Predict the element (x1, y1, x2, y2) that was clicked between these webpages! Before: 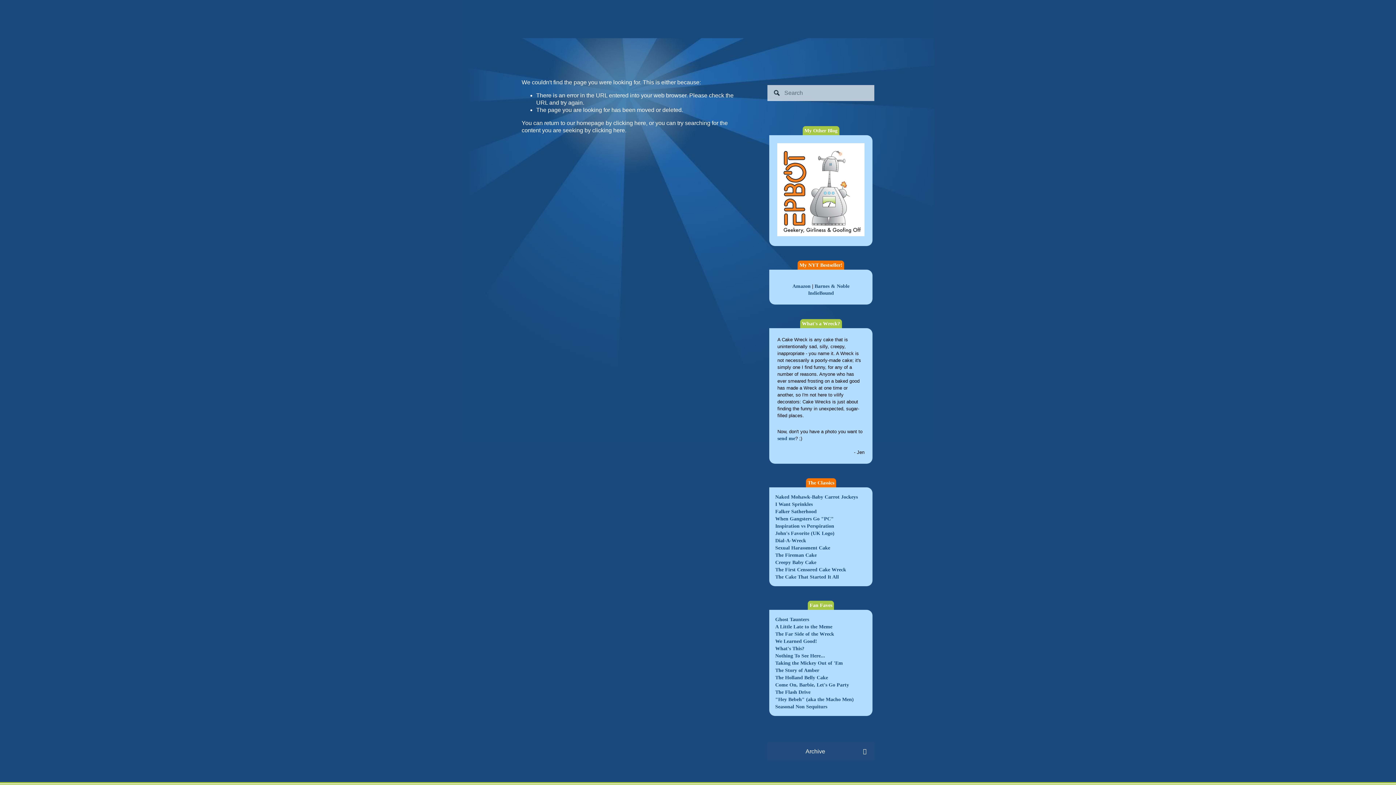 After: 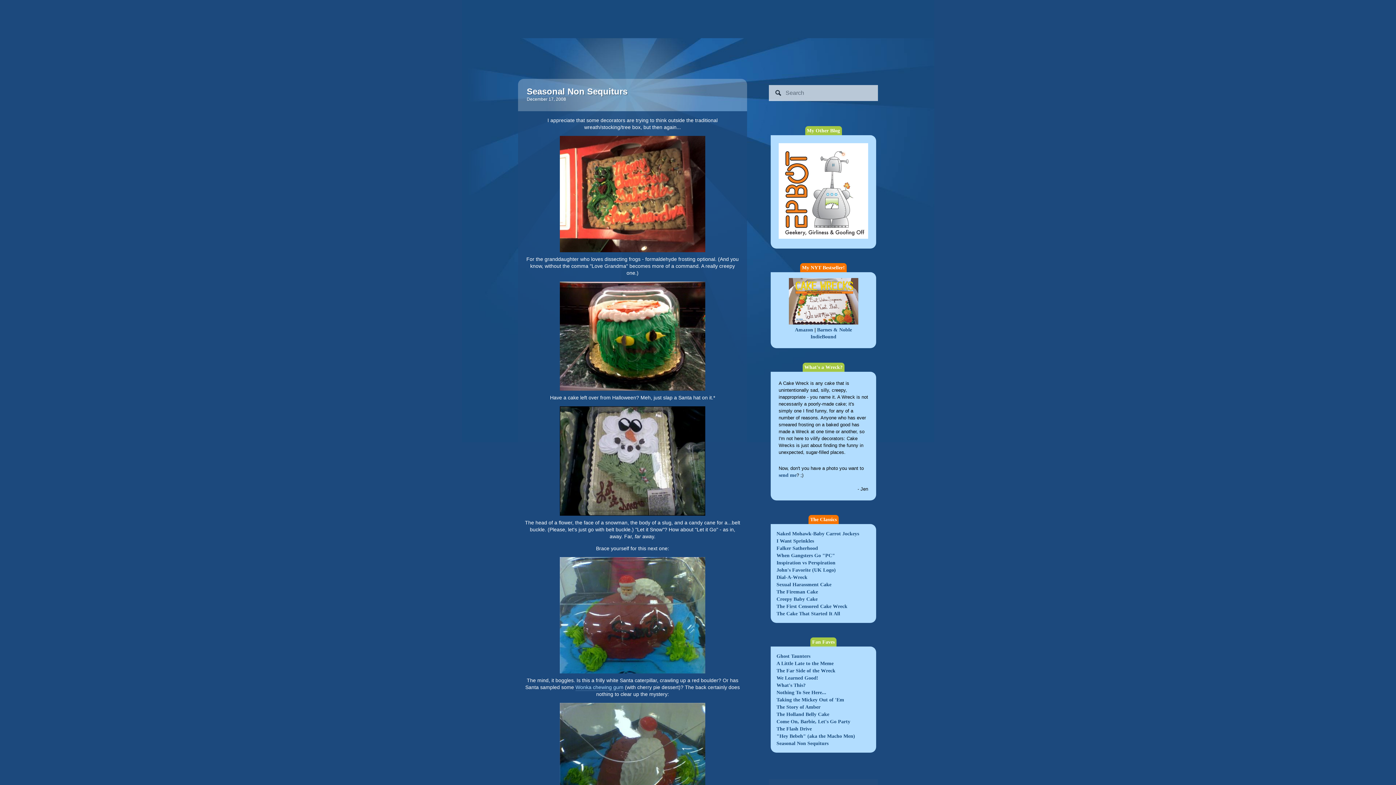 Action: bbox: (775, 704, 827, 709) label: Seasonal Non Sequiturs